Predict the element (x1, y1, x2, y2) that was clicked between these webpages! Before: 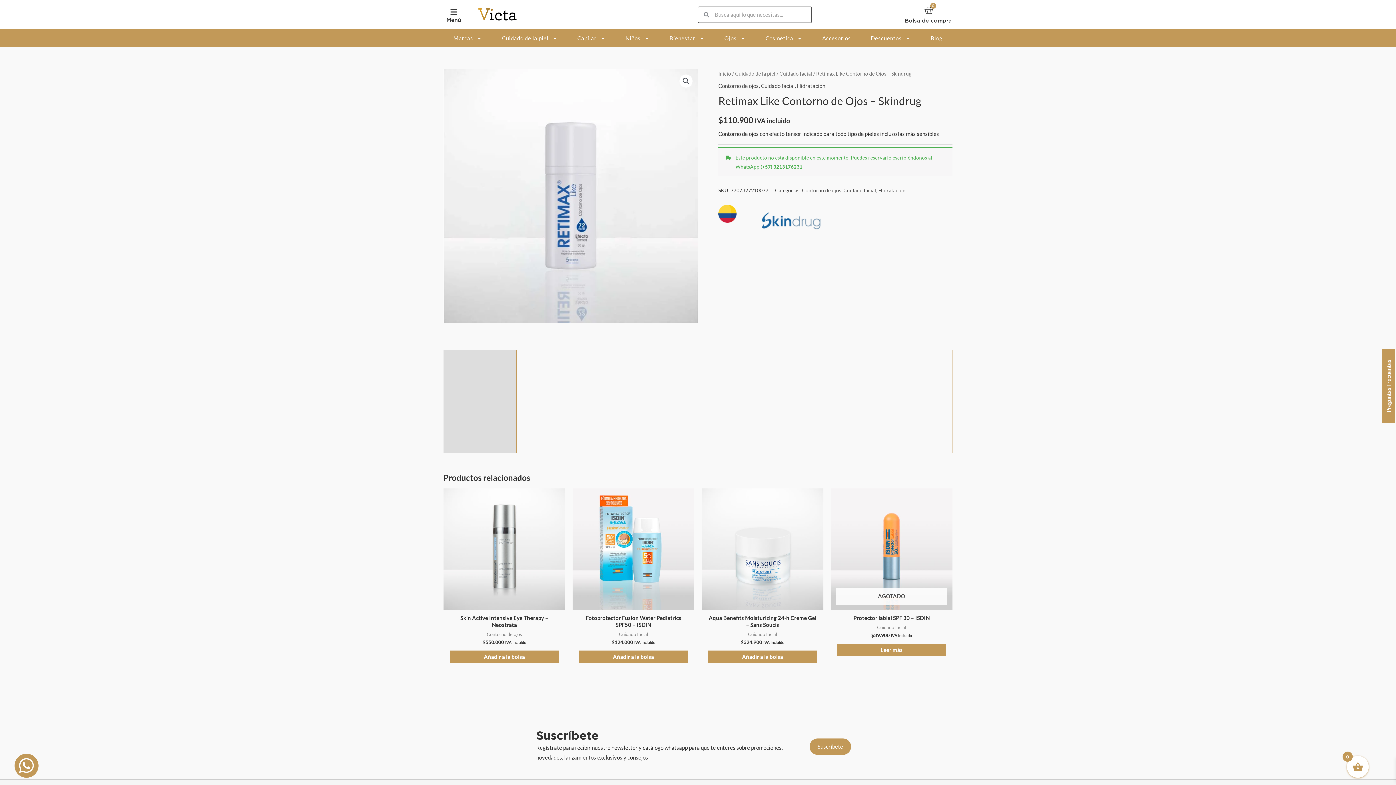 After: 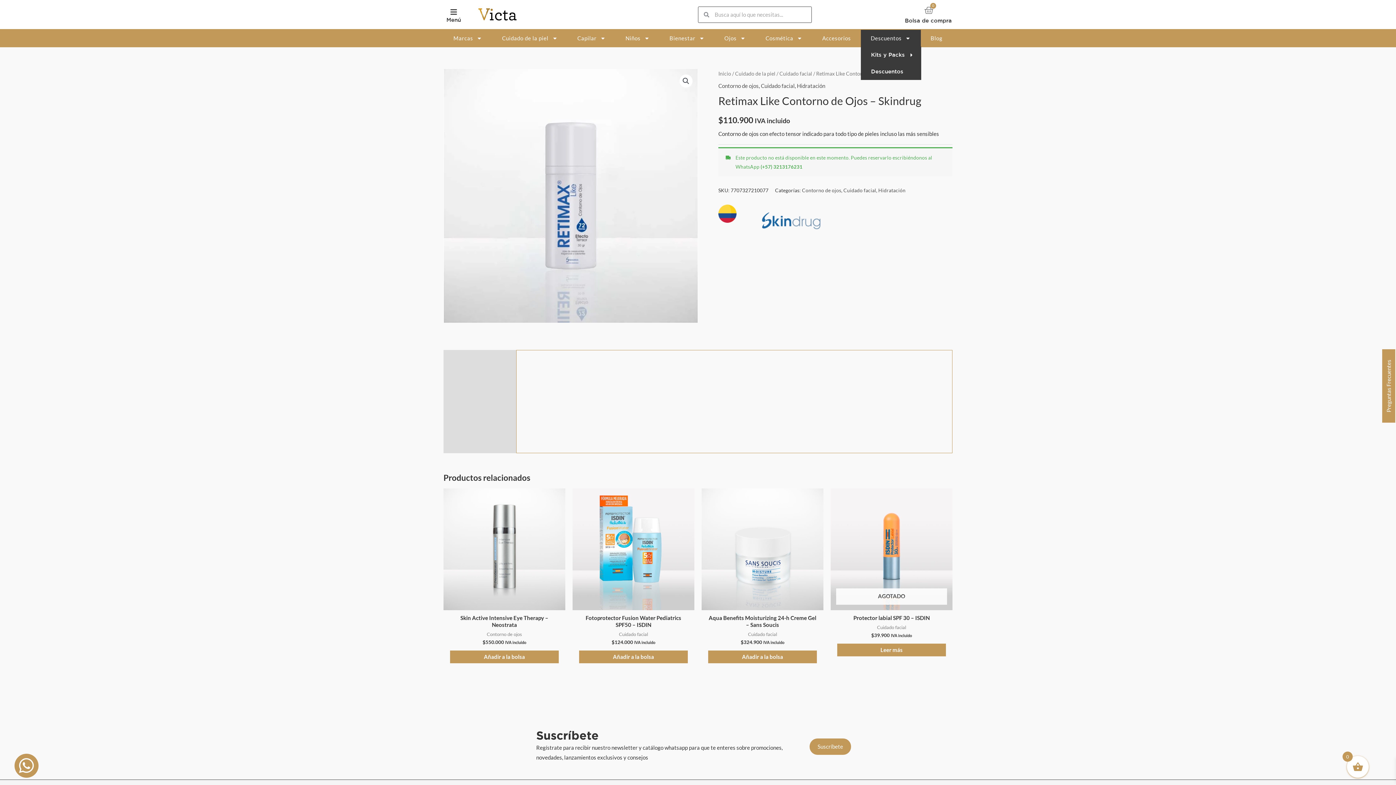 Action: bbox: (861, 29, 920, 46) label: Descuentos